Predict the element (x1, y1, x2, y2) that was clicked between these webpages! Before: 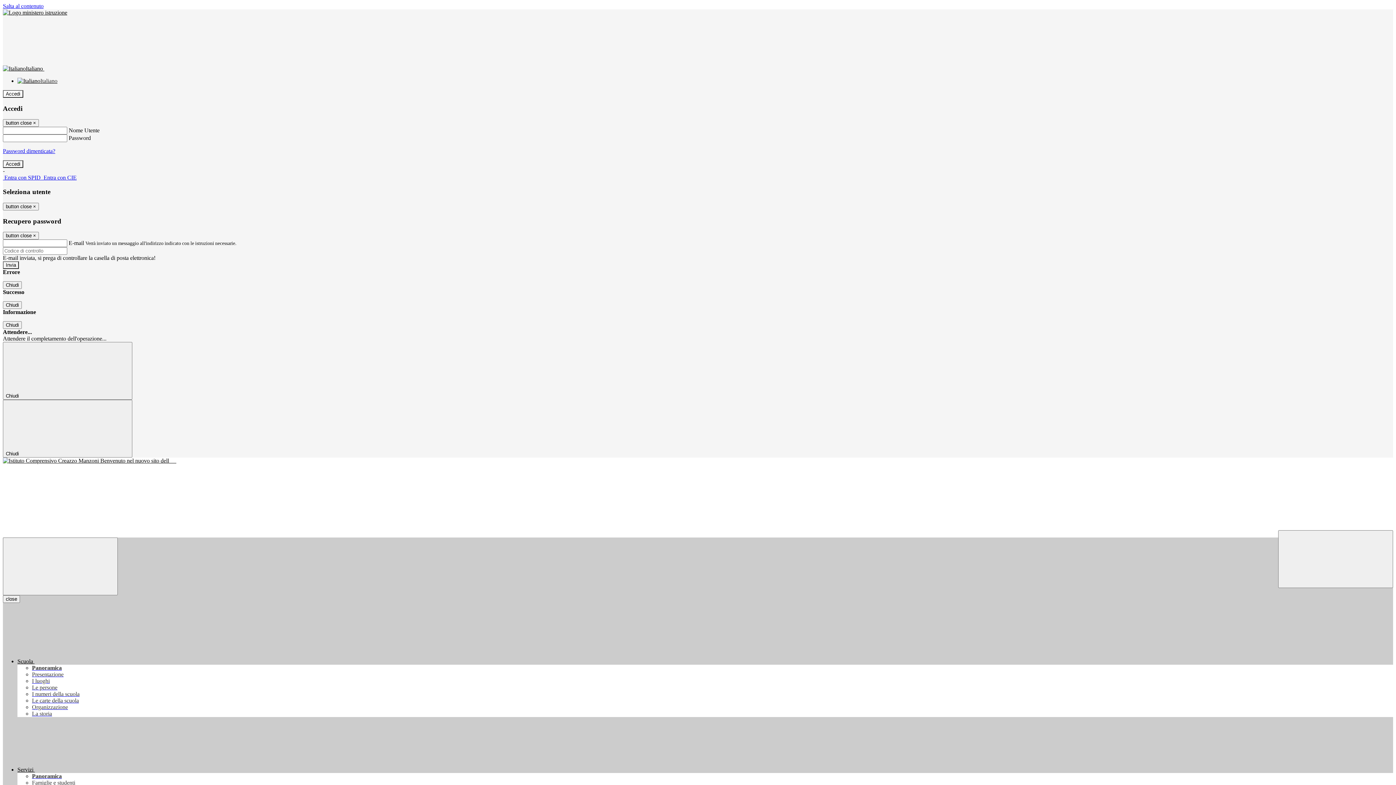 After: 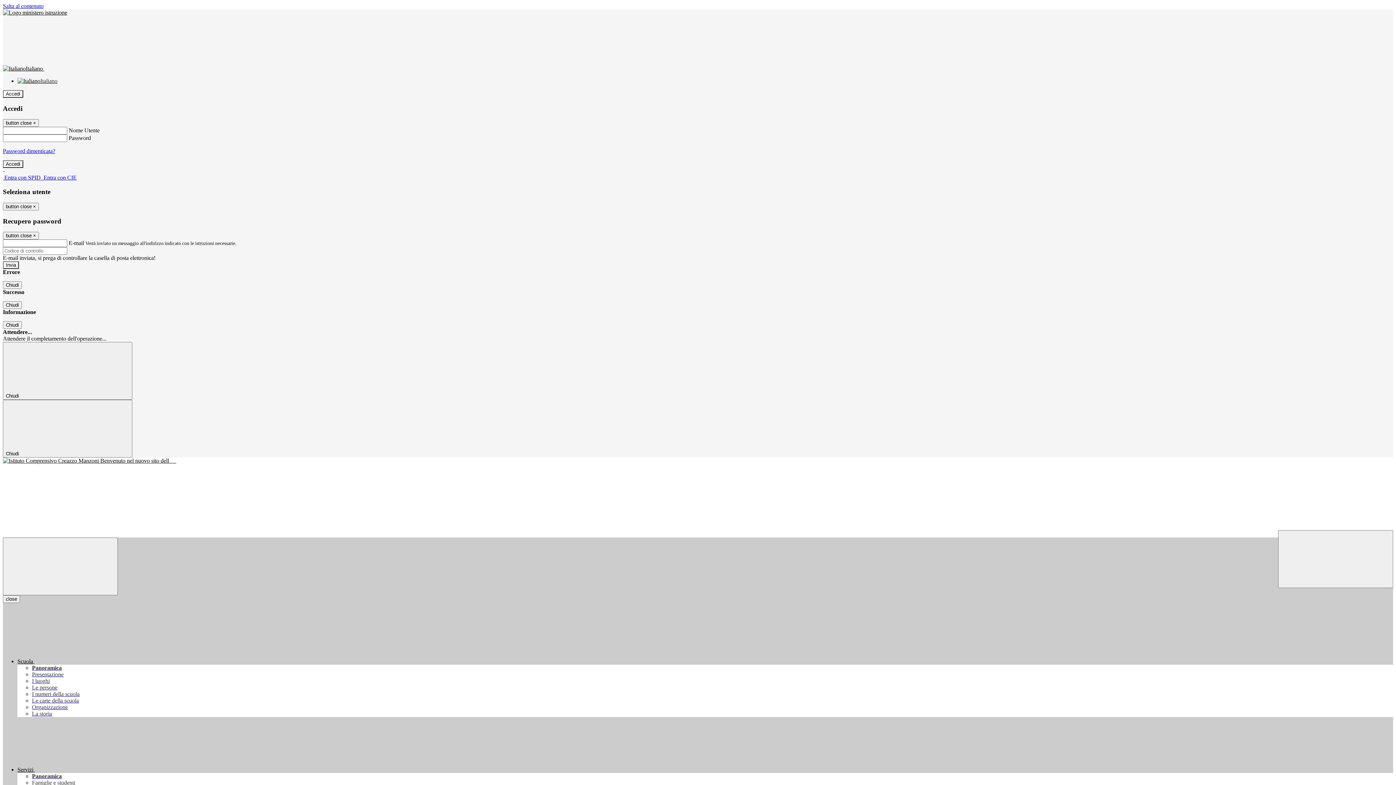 Action: bbox: (32, 773, 61, 779) label: Panoramica